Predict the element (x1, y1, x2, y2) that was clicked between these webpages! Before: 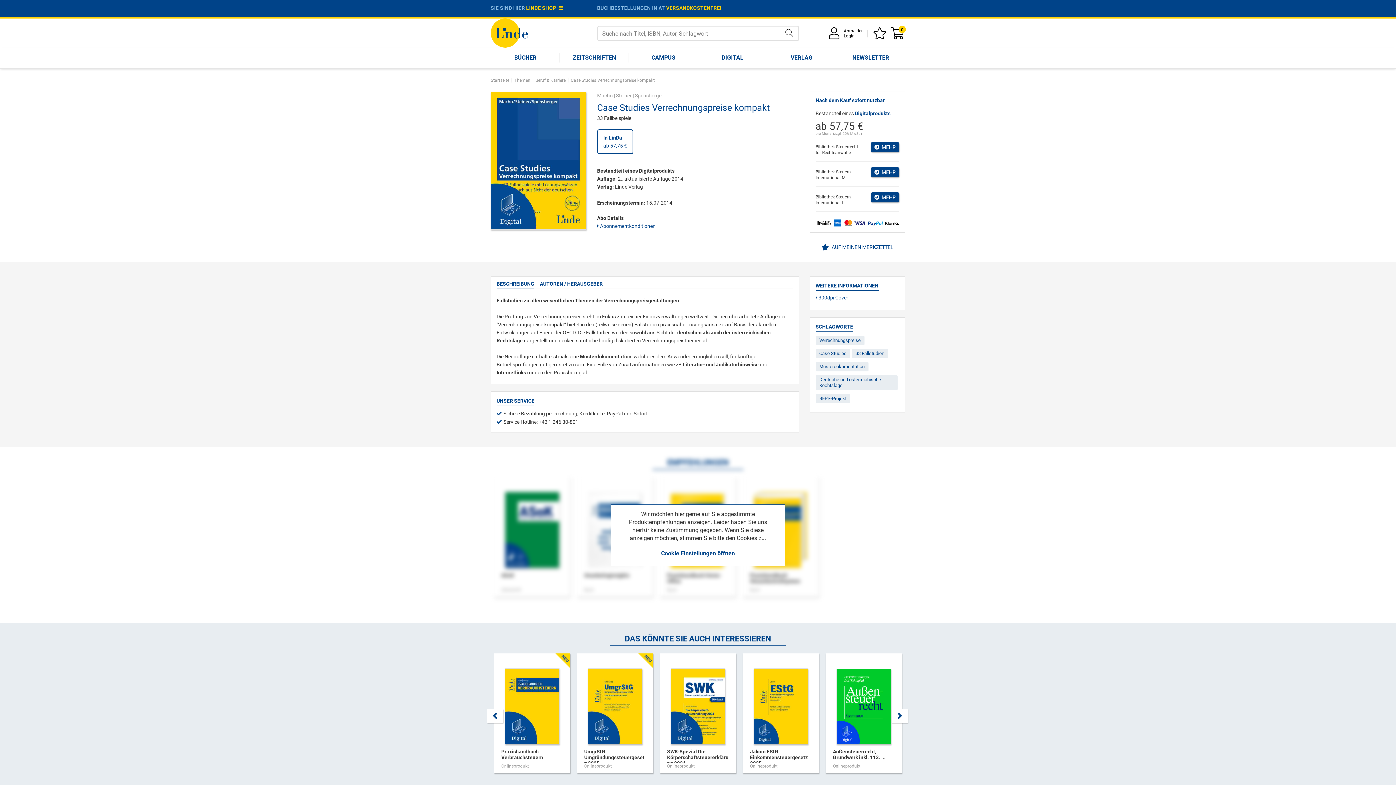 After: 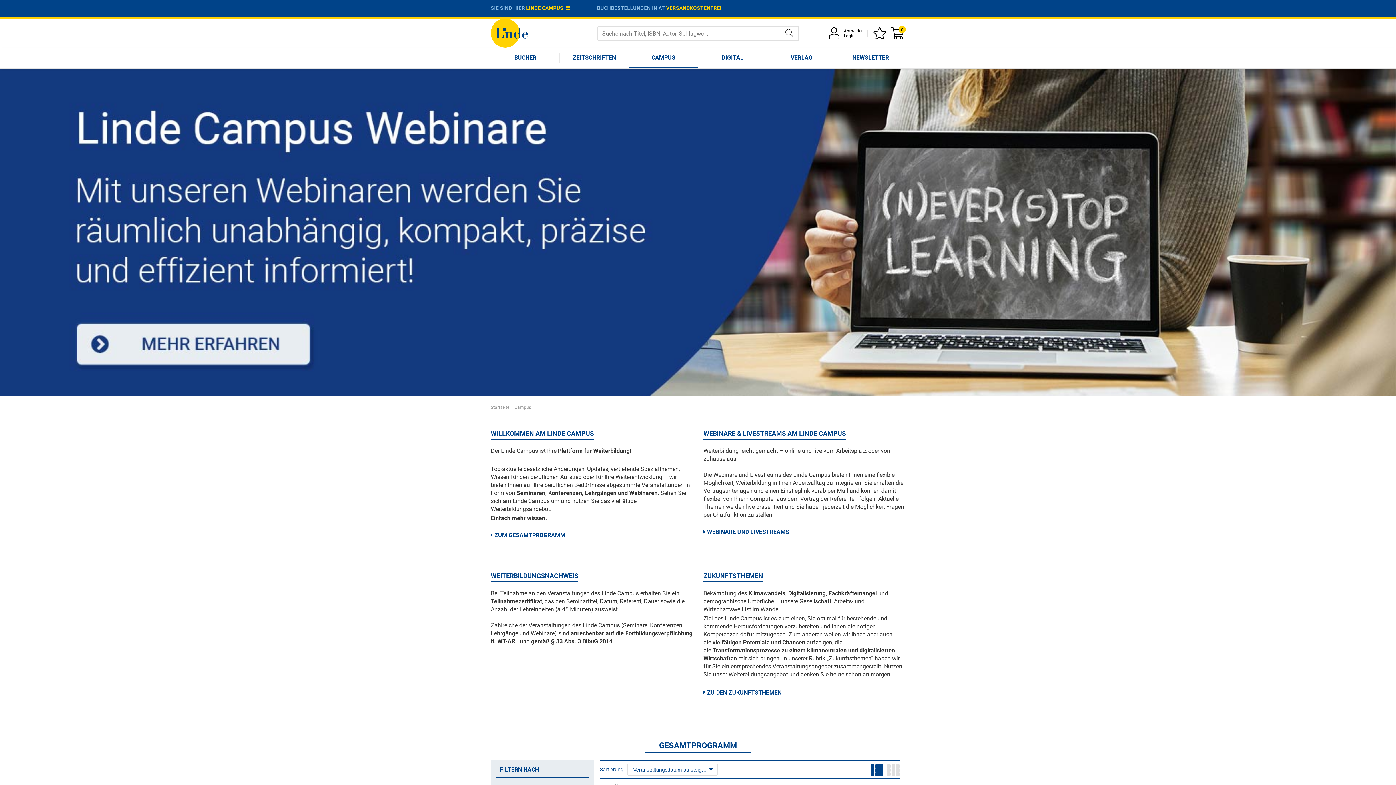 Action: label: CAMPUS bbox: (629, 48, 698, 68)